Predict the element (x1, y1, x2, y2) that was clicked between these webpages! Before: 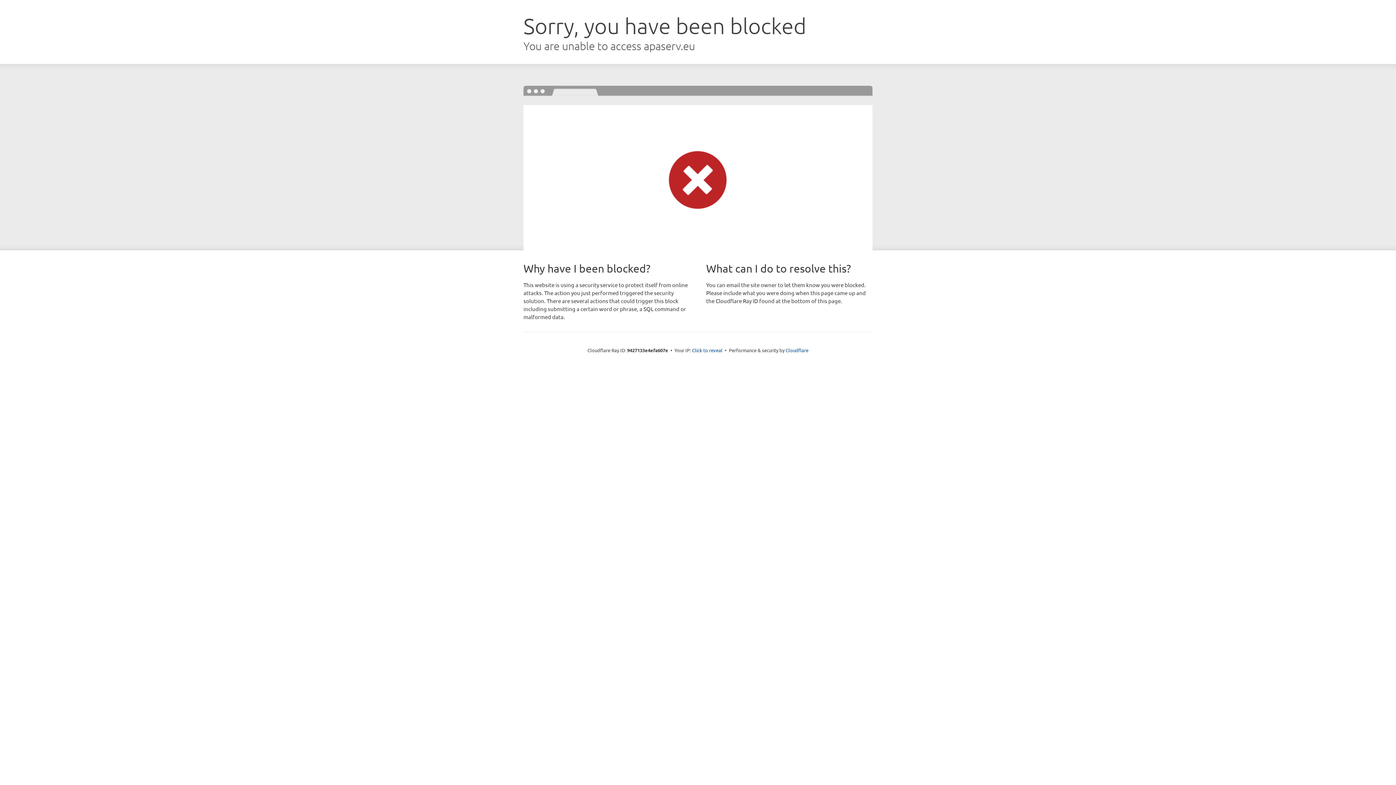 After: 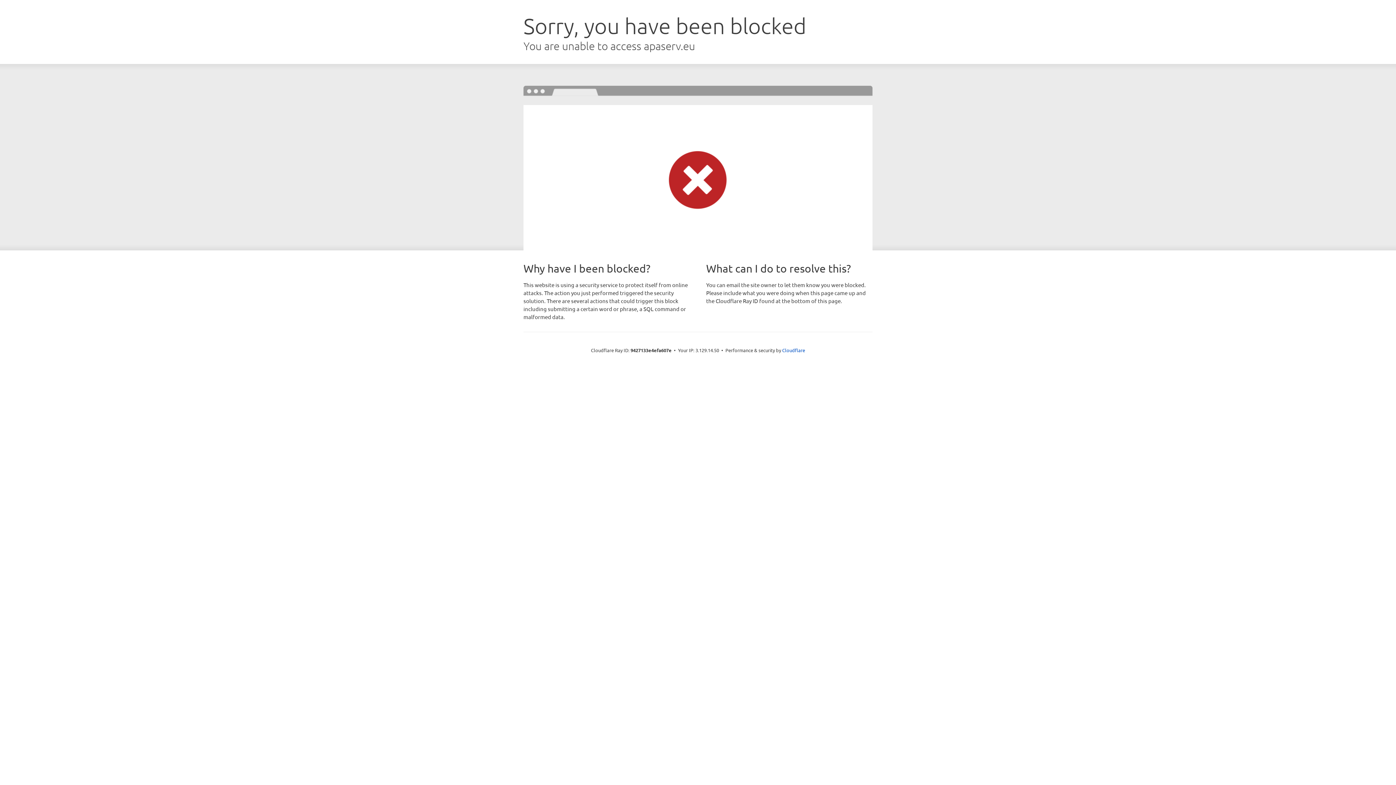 Action: bbox: (692, 346, 722, 353) label: Click to reveal